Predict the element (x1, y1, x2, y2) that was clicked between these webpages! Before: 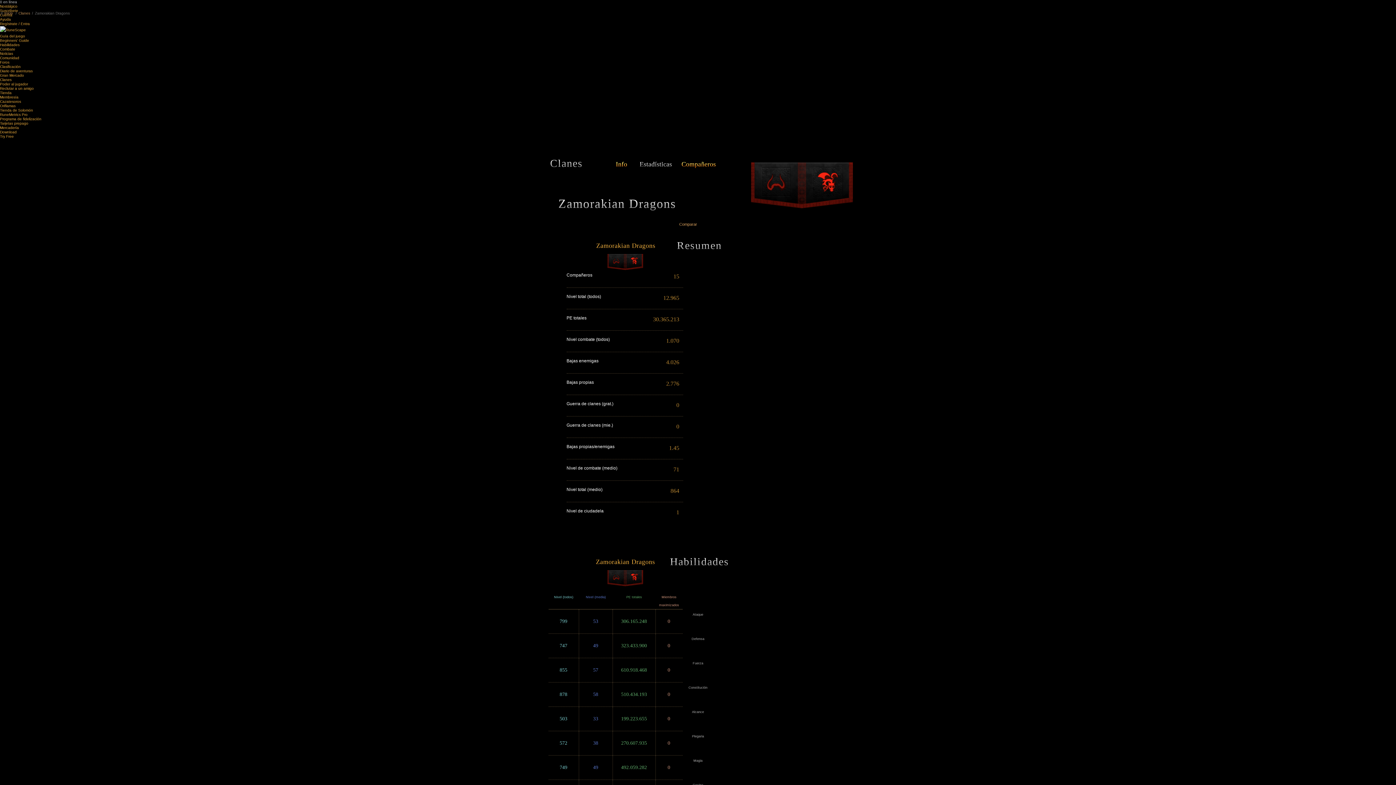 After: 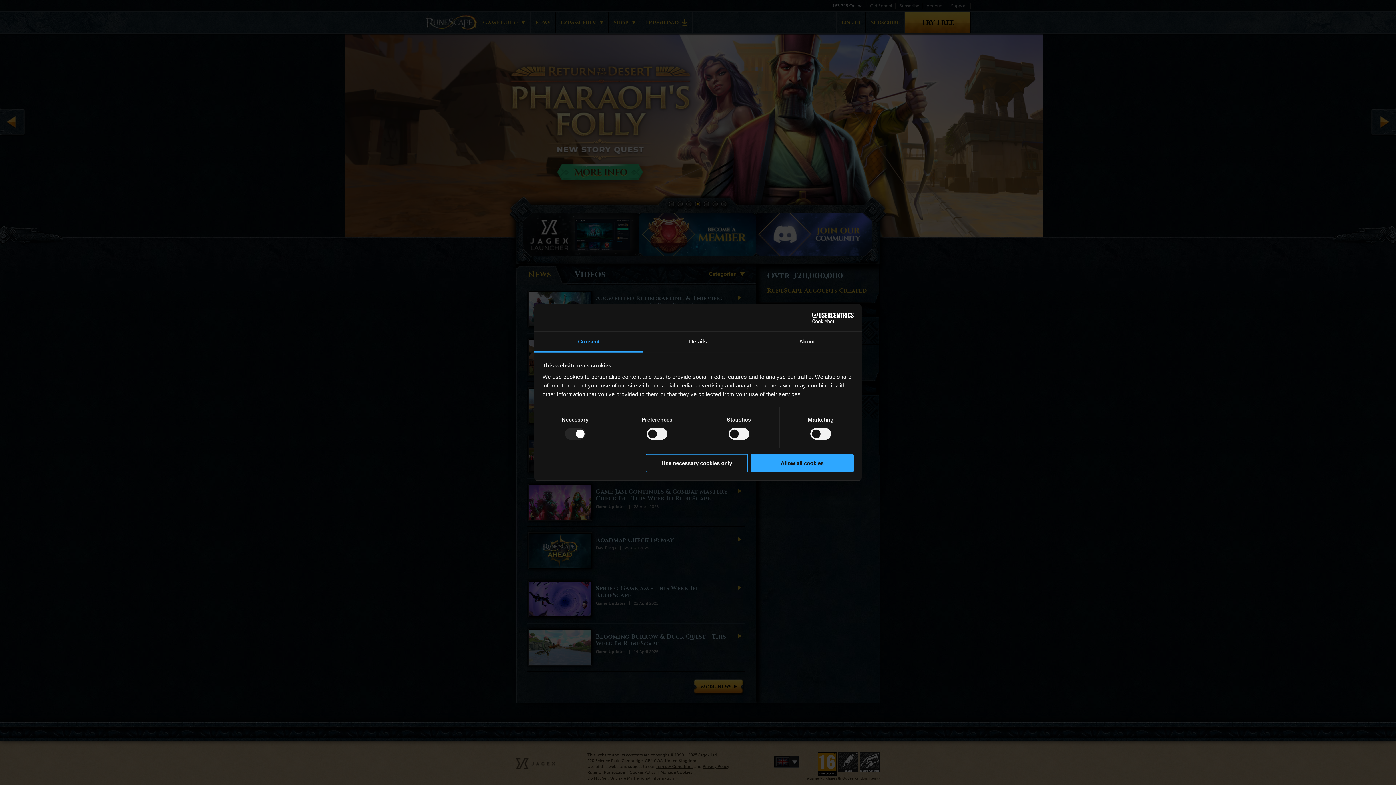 Action: label: Inicio bbox: (3, 11, 13, 15)